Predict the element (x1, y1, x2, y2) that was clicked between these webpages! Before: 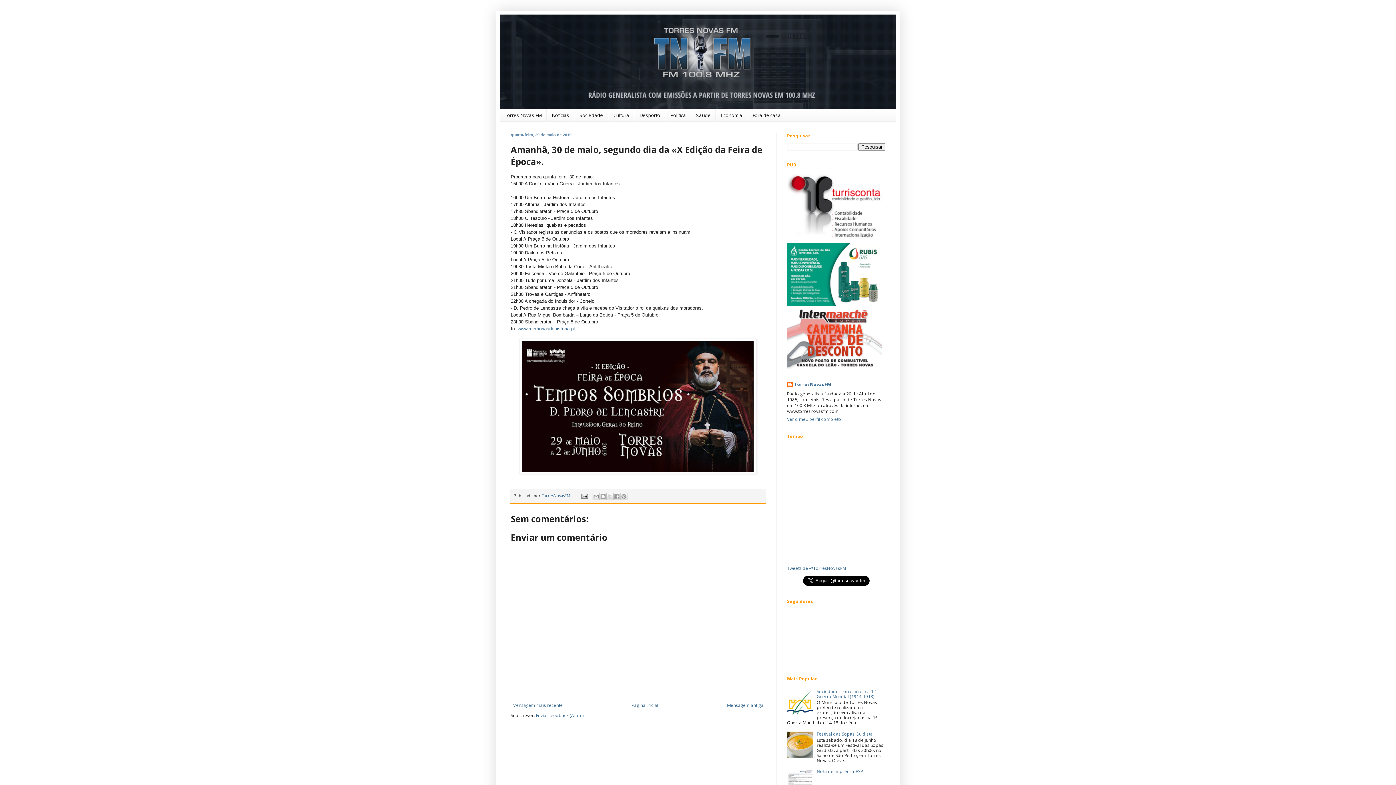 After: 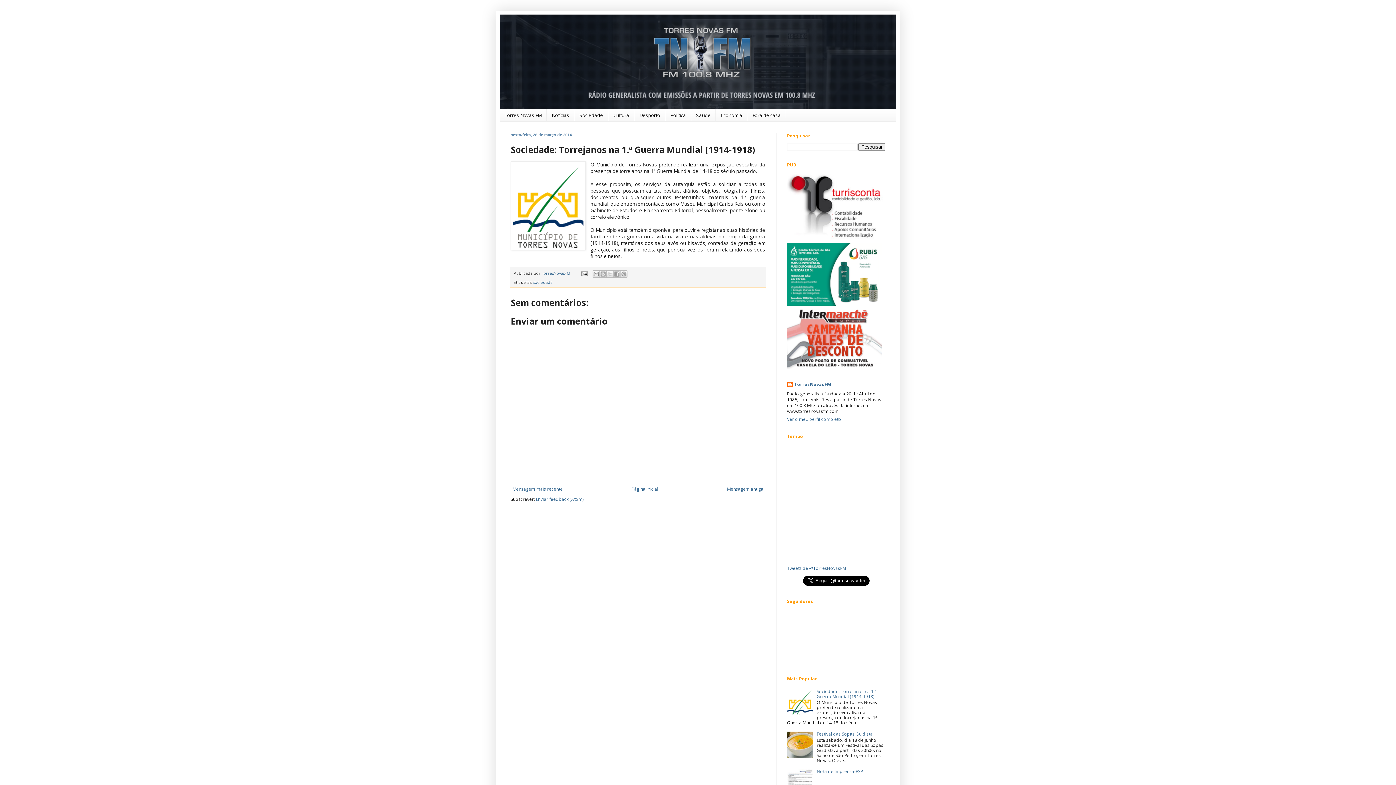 Action: bbox: (817, 688, 876, 699) label: Sociedade: Torrejanos na 1.ª Guerra Mundial (1914-1918)